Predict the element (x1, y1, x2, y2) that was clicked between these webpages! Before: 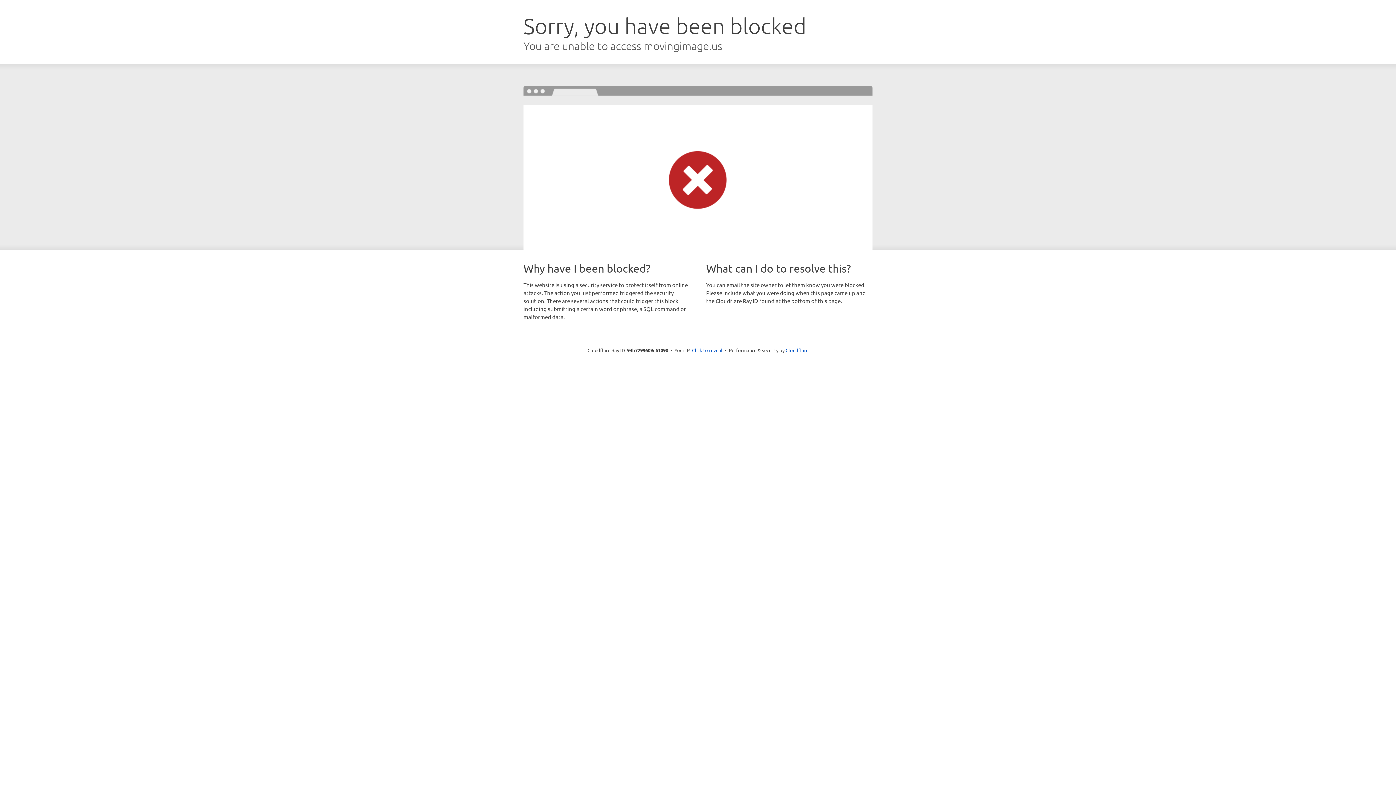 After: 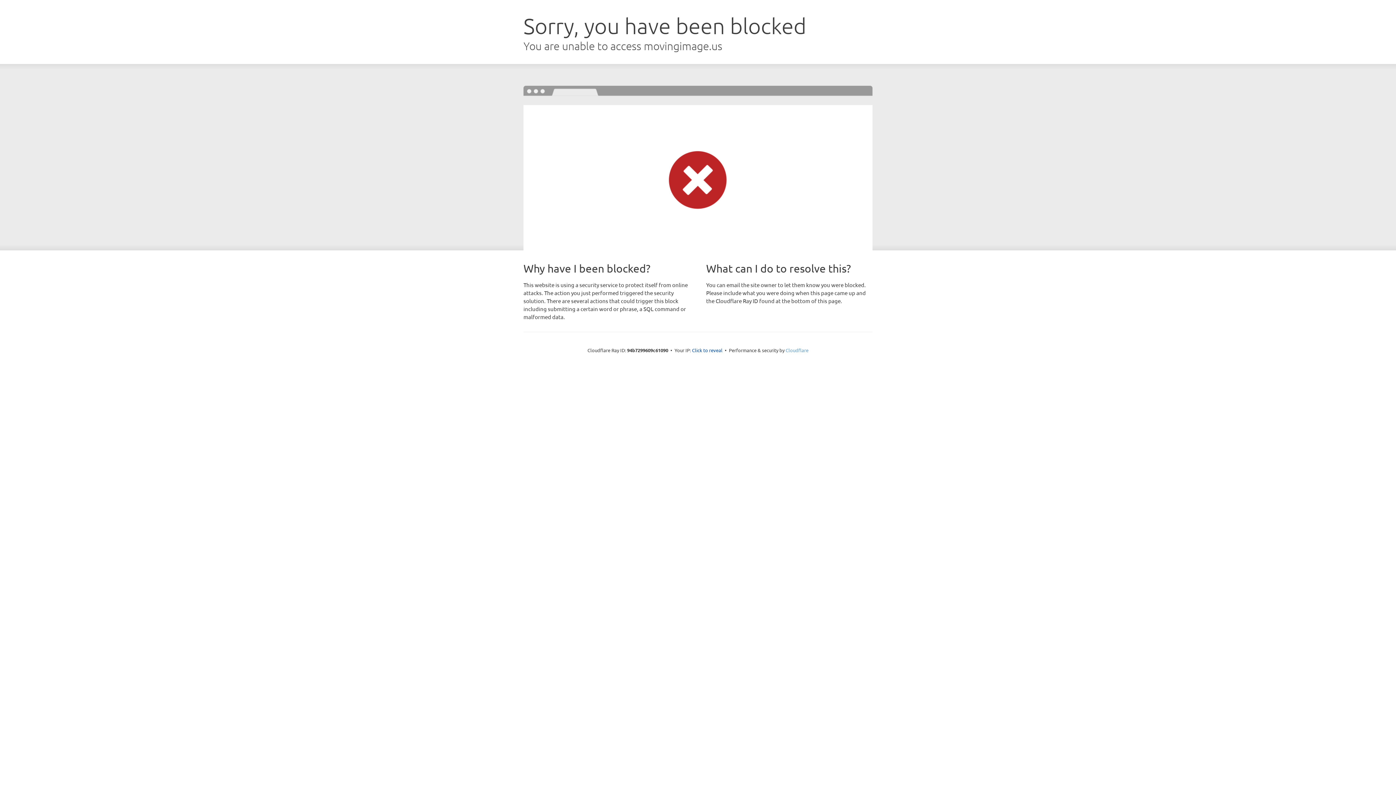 Action: label: Cloudflare bbox: (785, 347, 808, 353)